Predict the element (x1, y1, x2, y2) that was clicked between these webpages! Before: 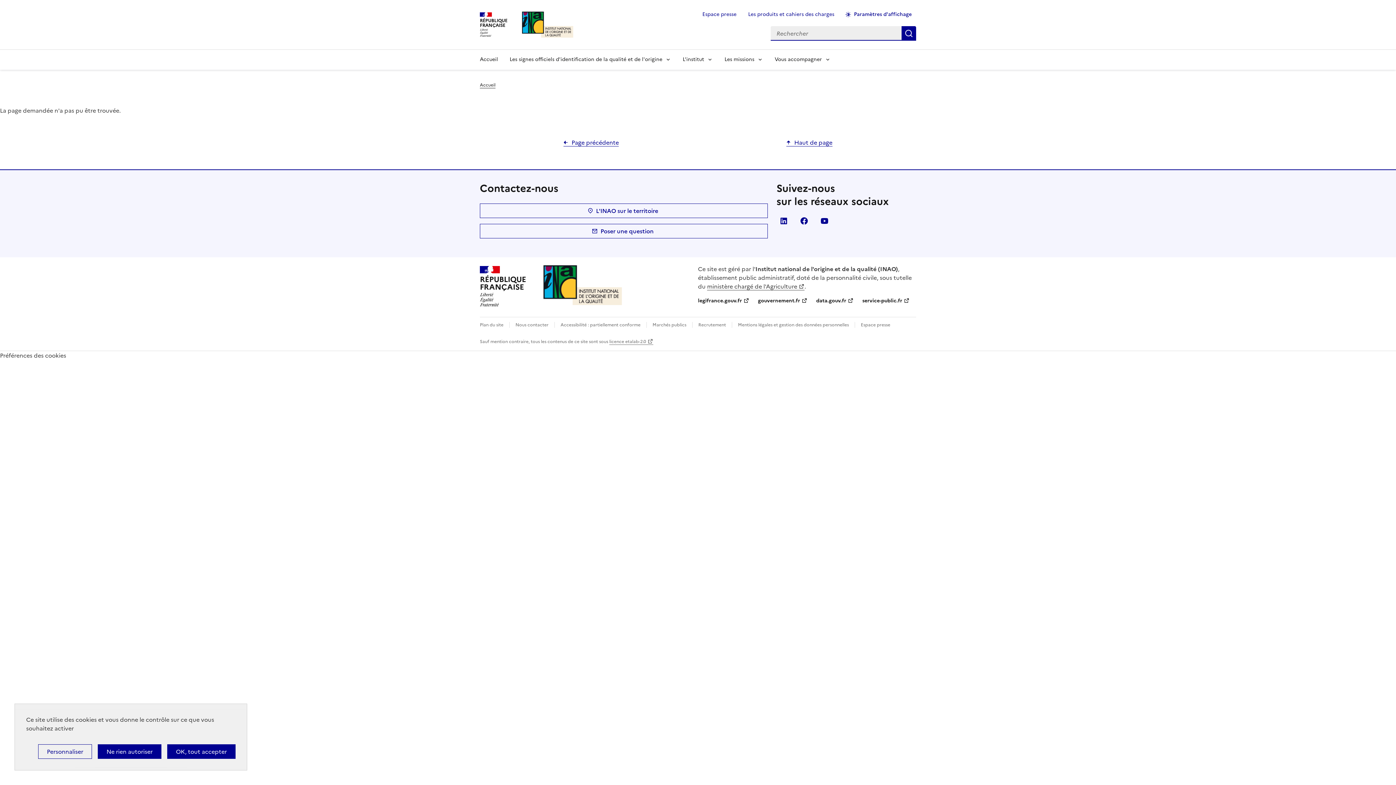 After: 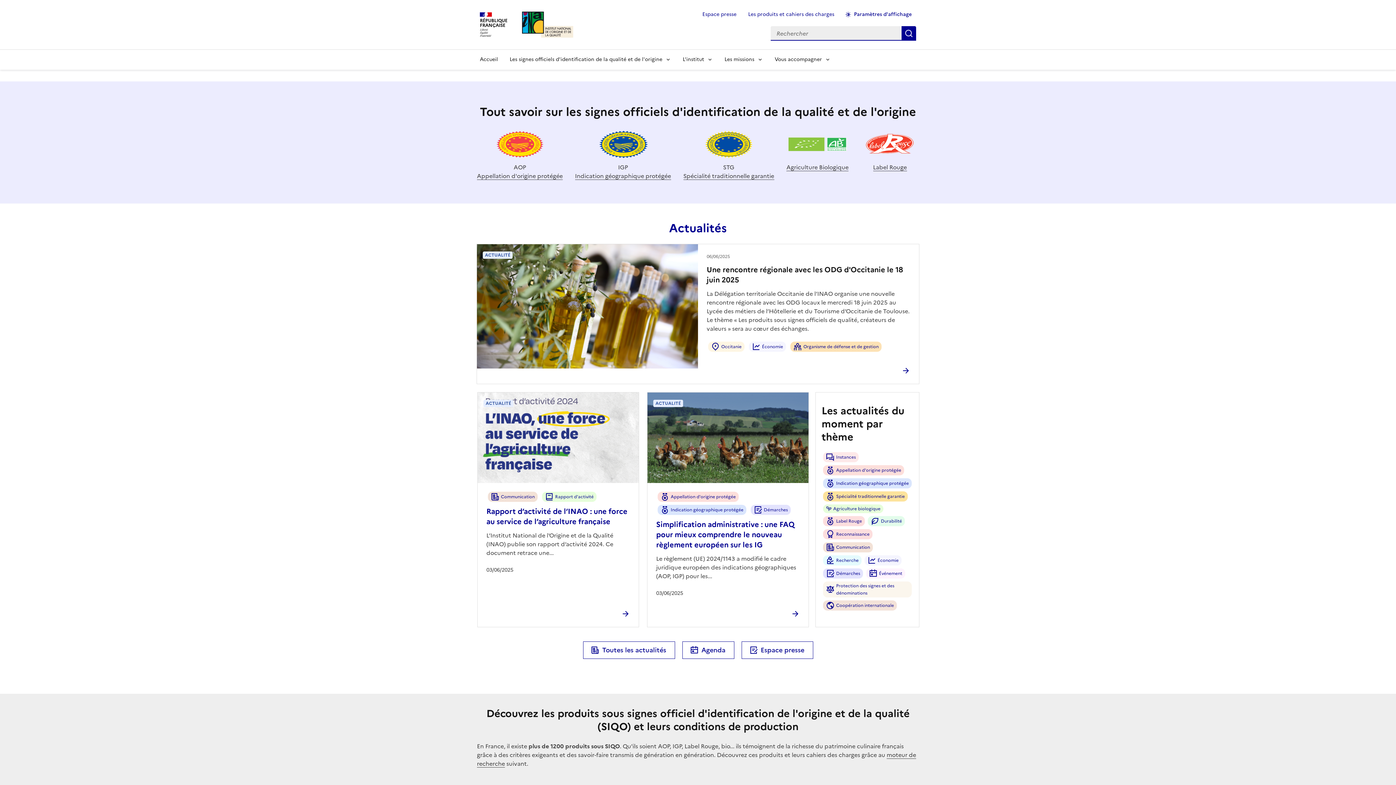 Action: bbox: (543, 298, 622, 307)